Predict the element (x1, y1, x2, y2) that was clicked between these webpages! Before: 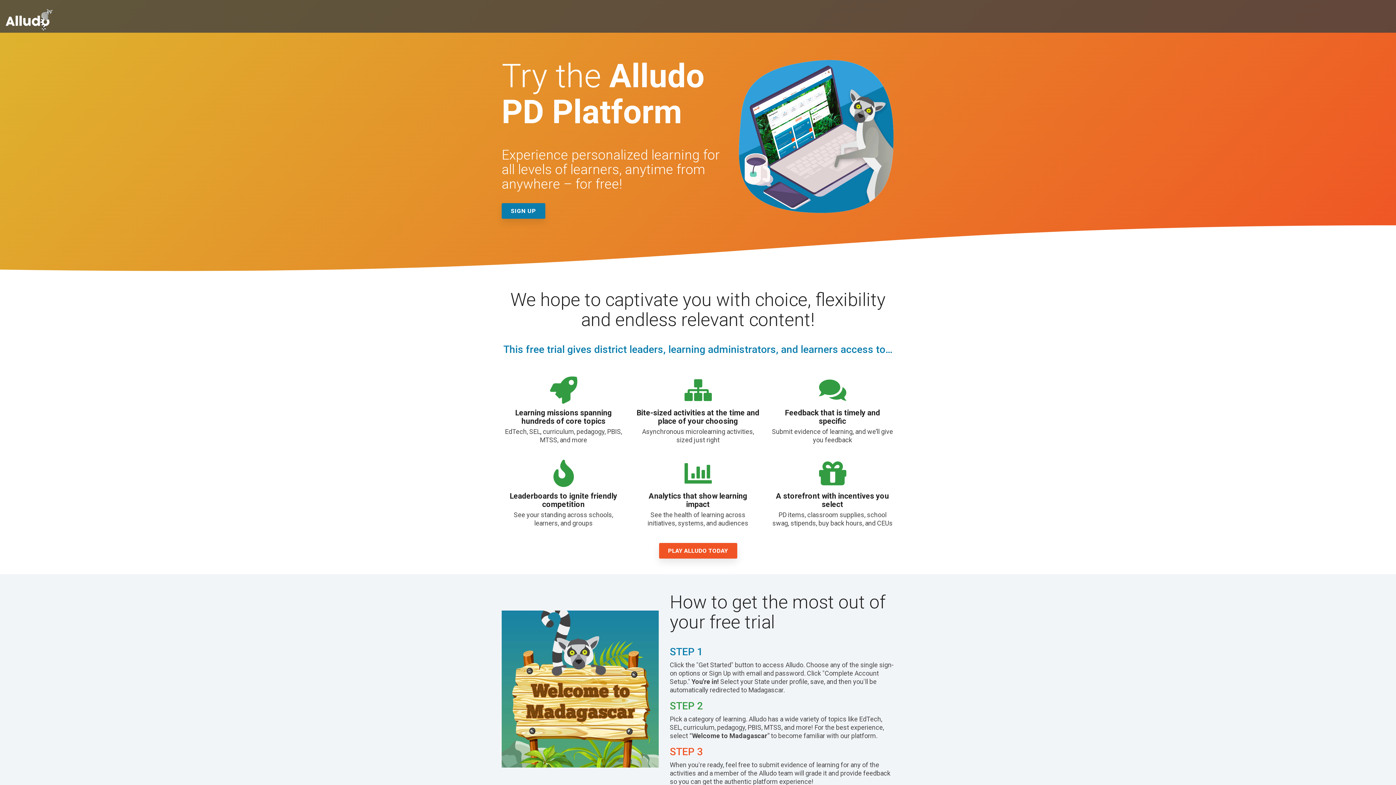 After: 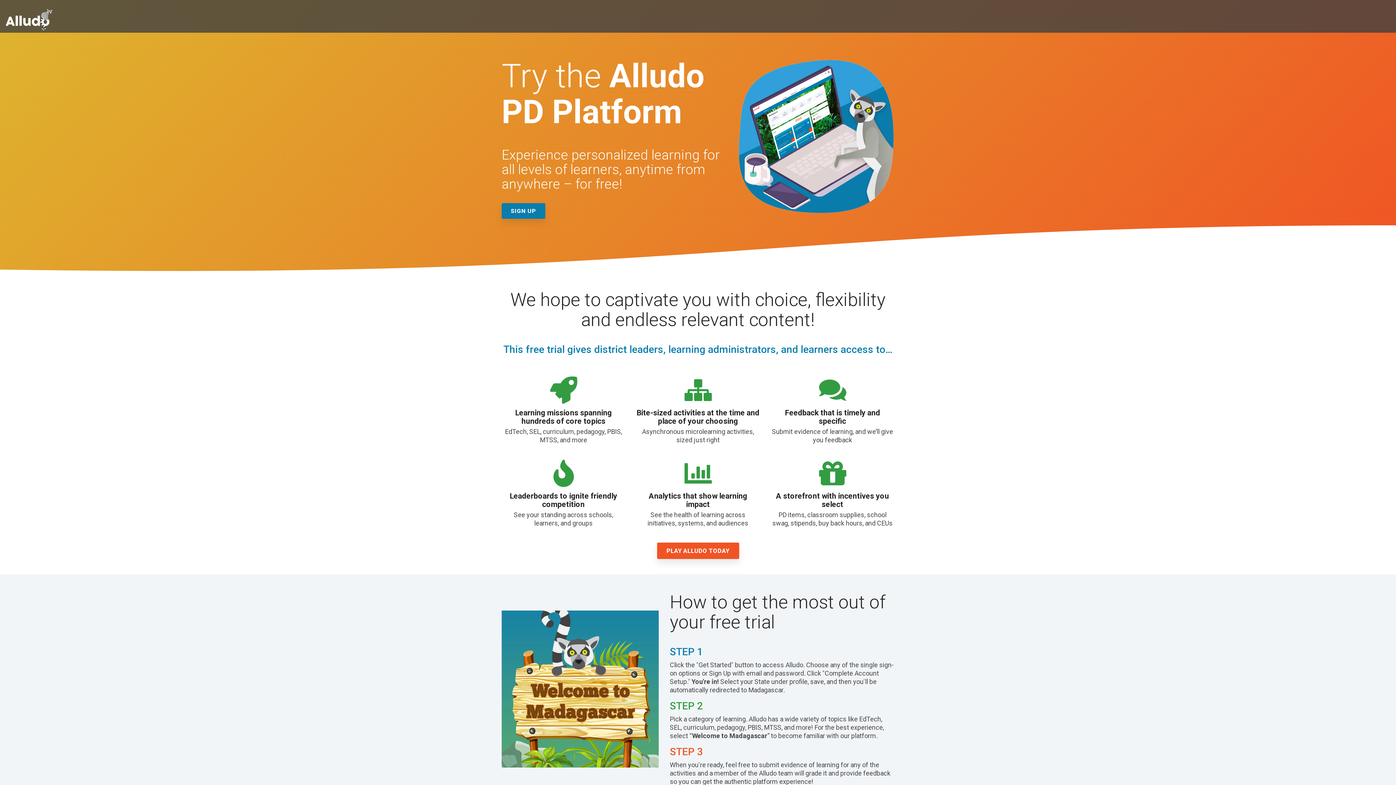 Action: label: PLAY ALLUDO TODAY bbox: (659, 543, 737, 558)